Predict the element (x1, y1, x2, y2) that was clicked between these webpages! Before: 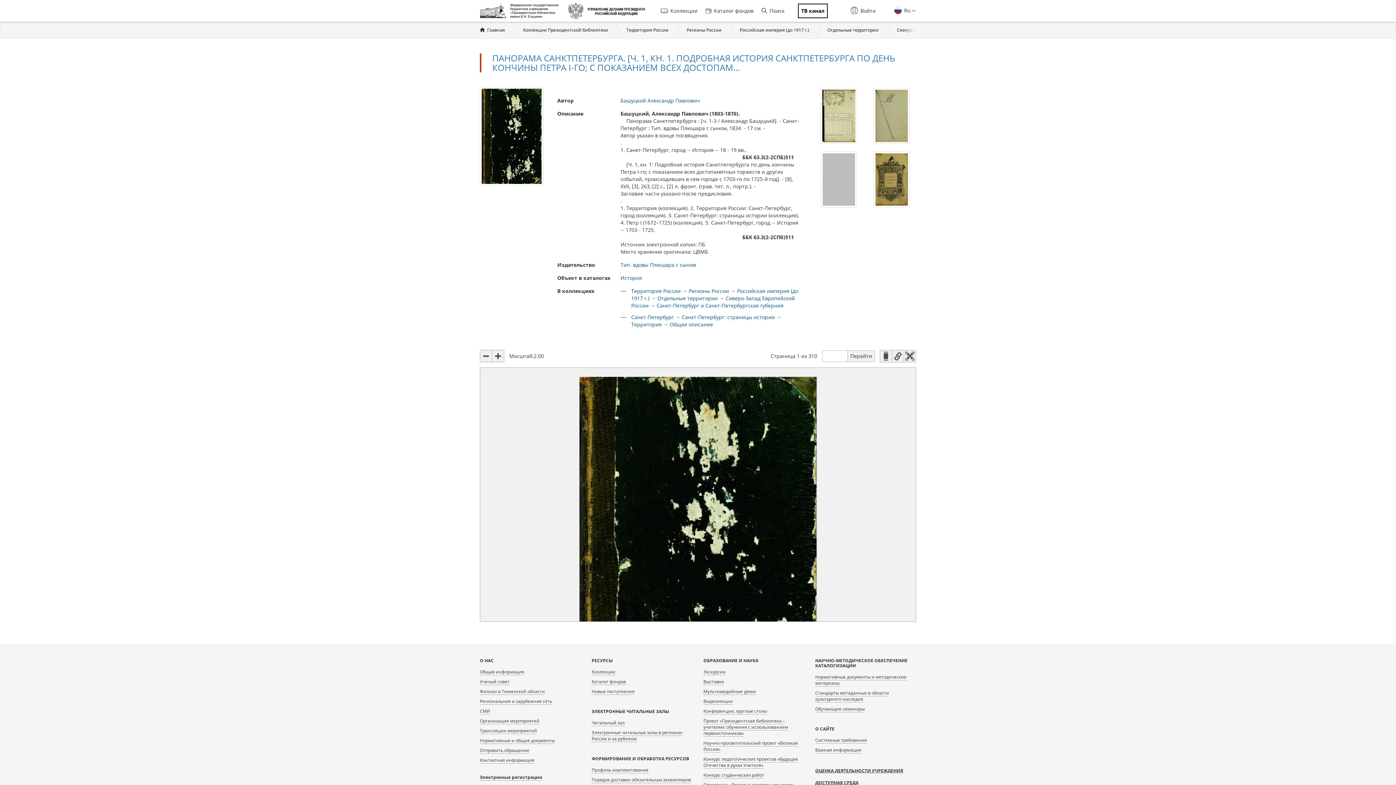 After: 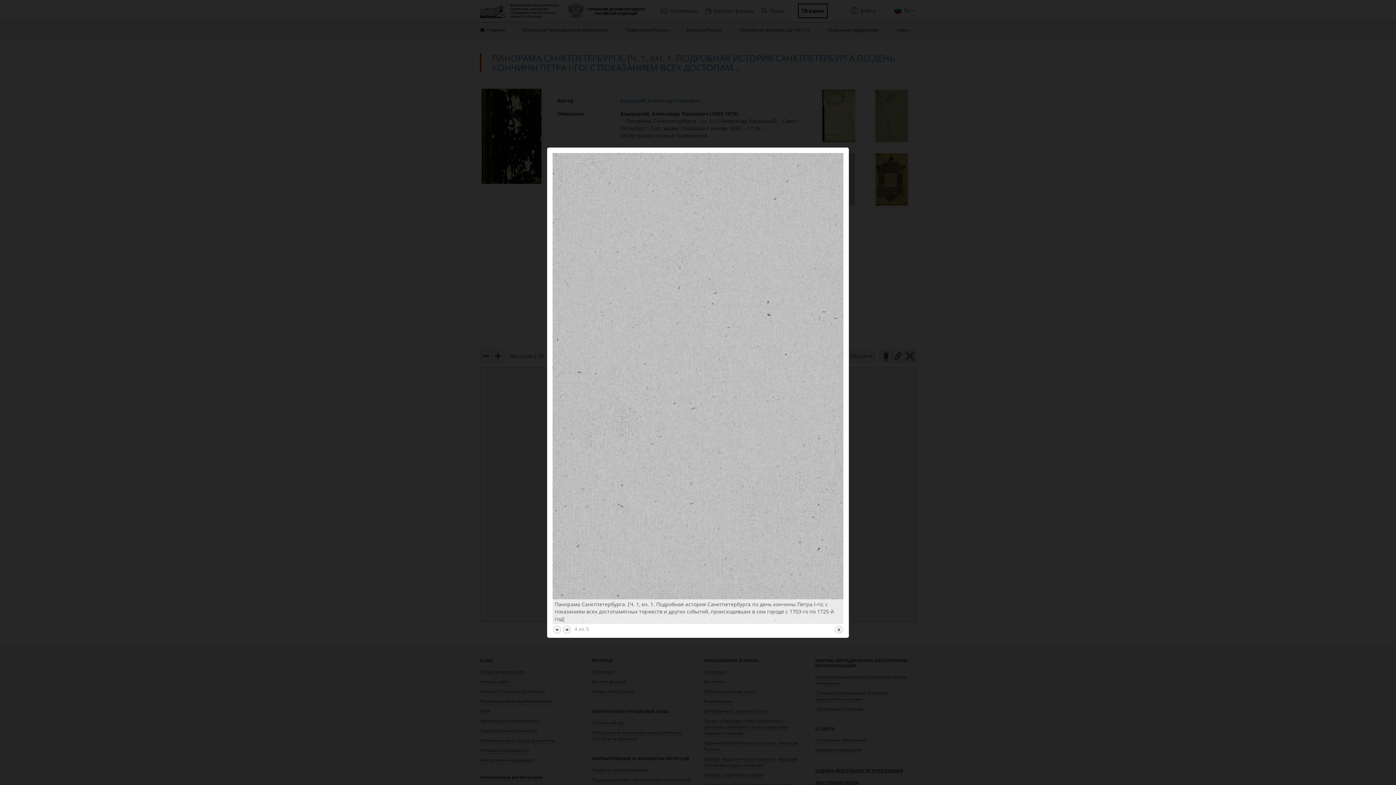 Action: bbox: (815, 150, 862, 208)